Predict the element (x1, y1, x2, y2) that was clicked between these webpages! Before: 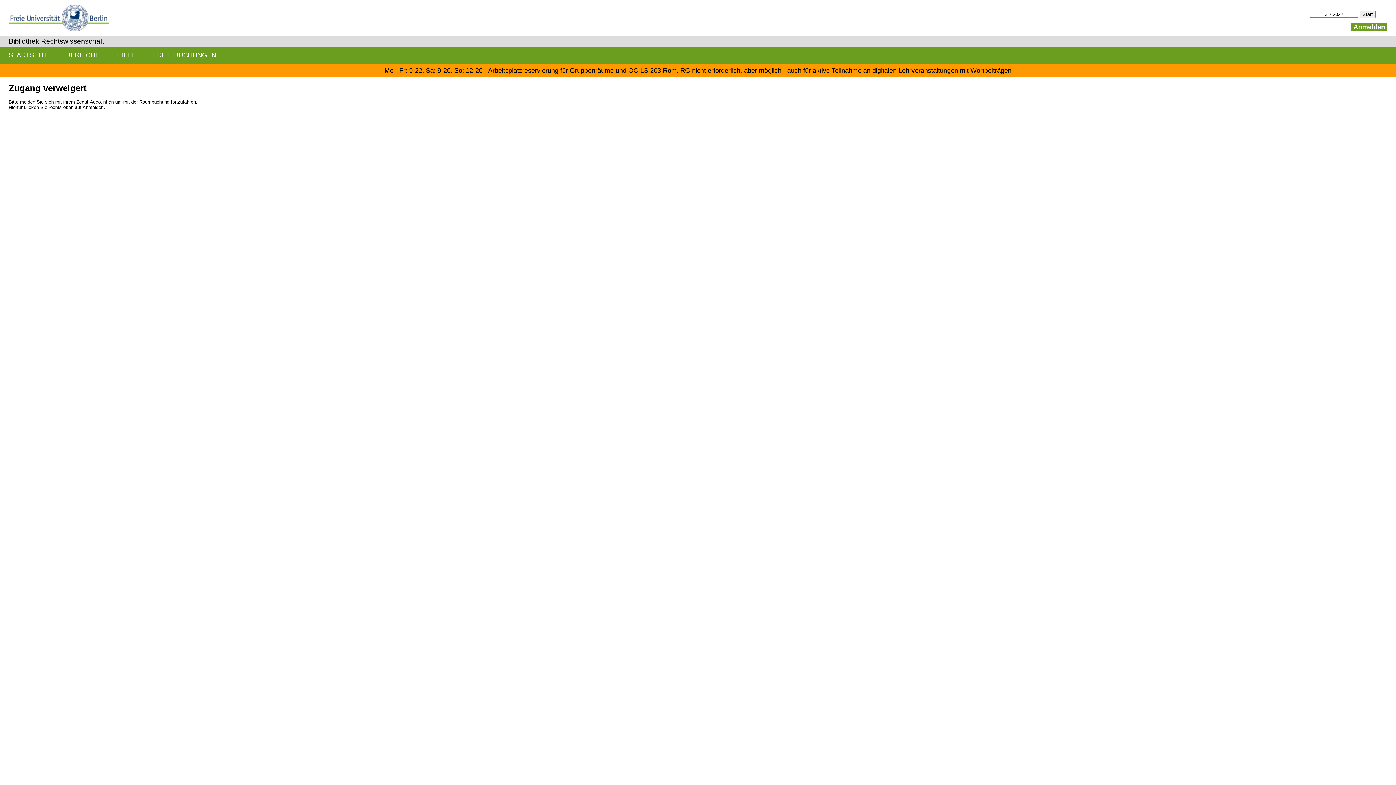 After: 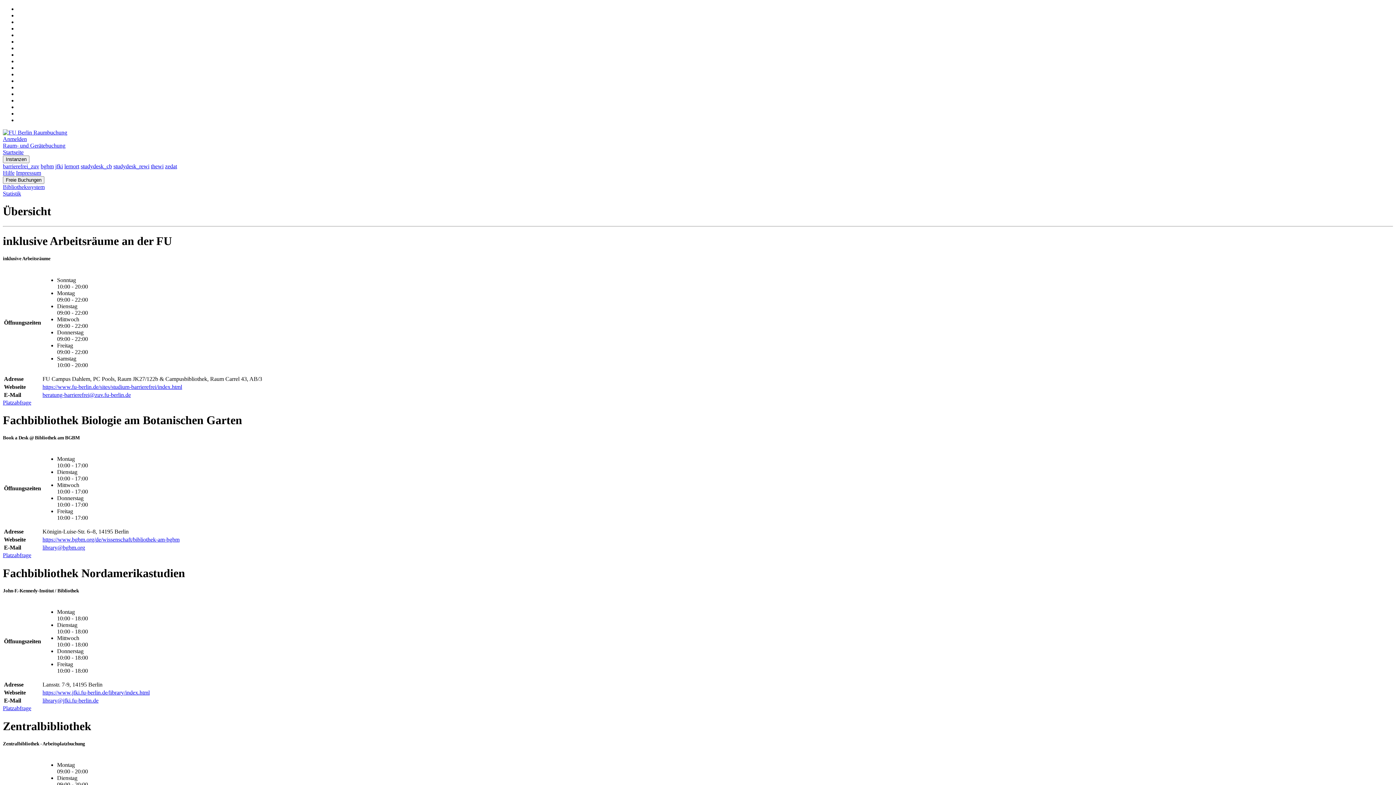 Action: bbox: (0, 46, 57, 63) label: STARTSEITE